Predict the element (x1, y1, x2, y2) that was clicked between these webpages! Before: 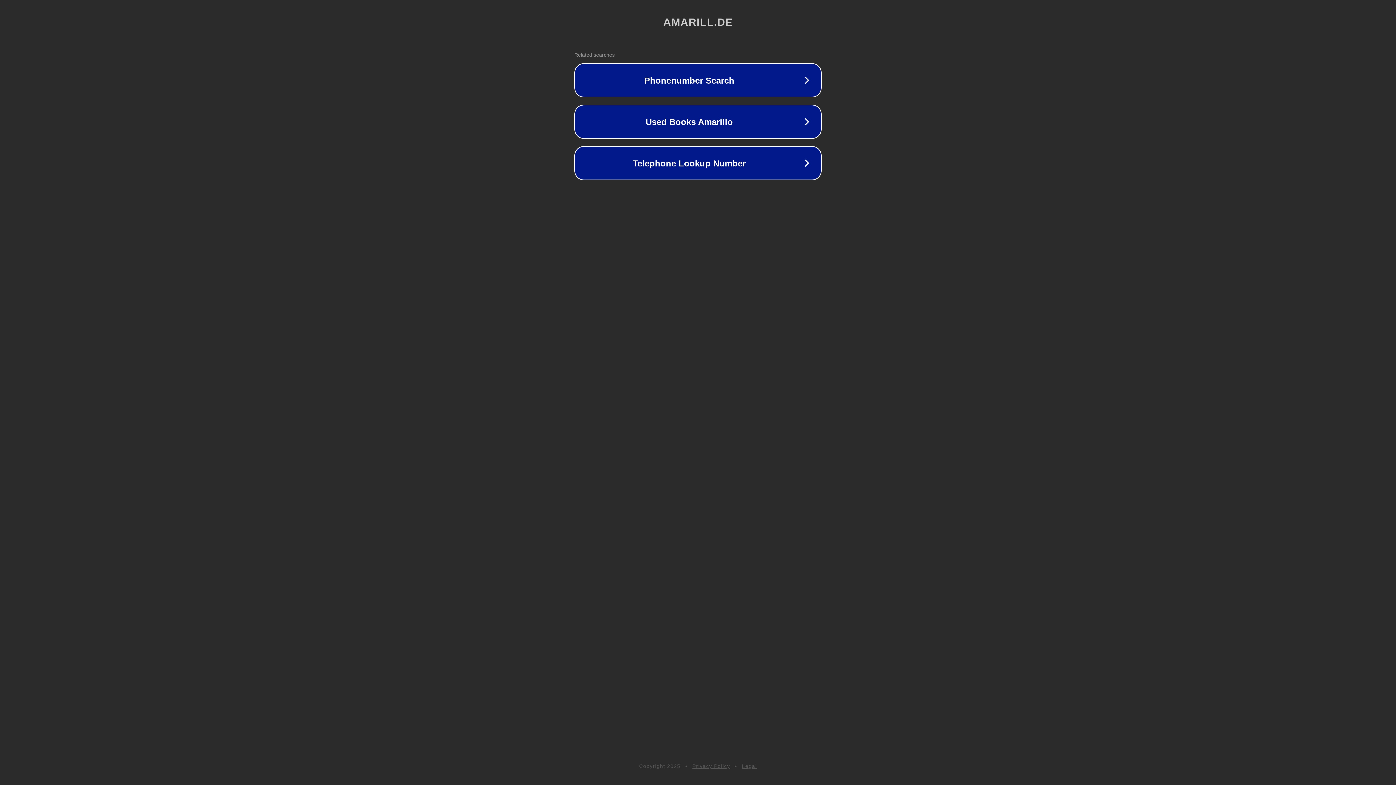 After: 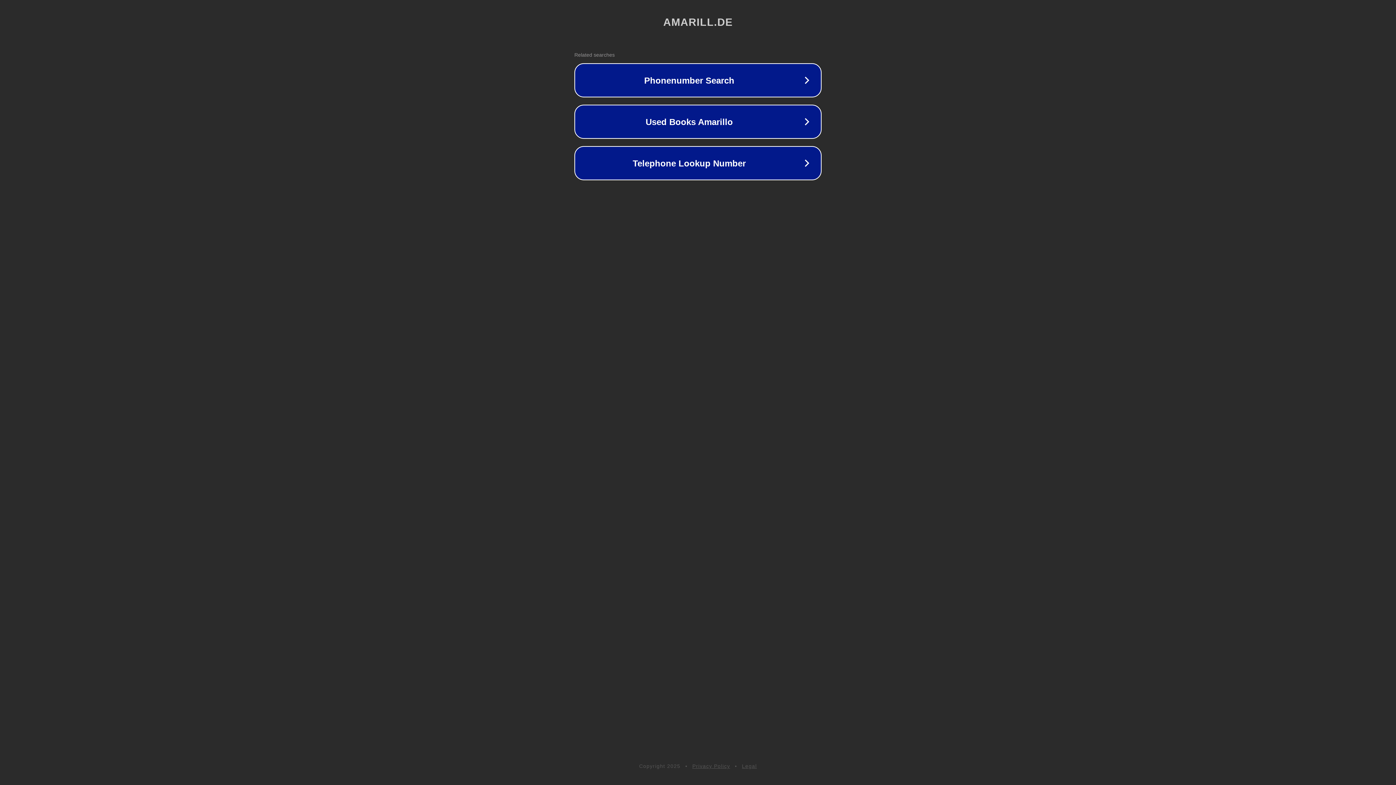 Action: bbox: (692, 763, 730, 769) label: Privacy Policy